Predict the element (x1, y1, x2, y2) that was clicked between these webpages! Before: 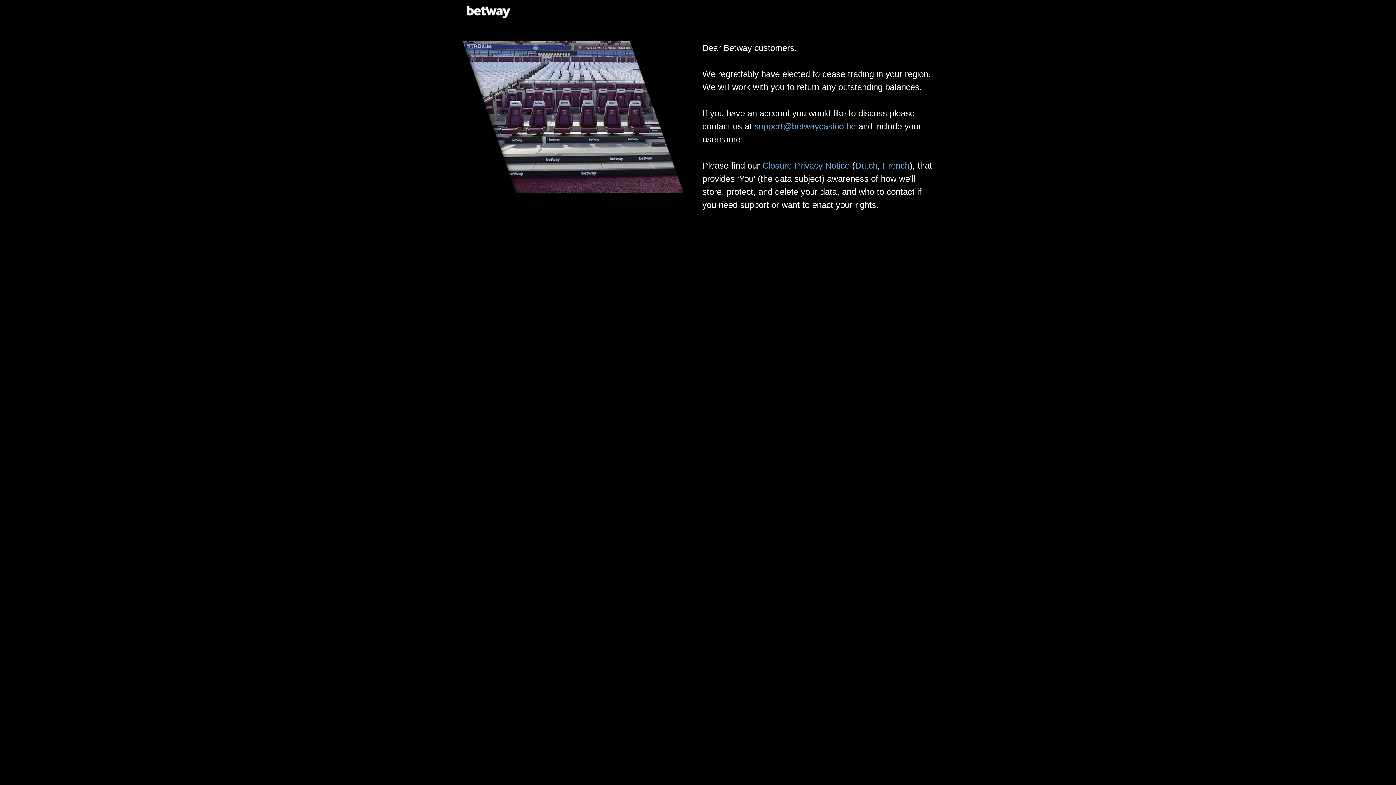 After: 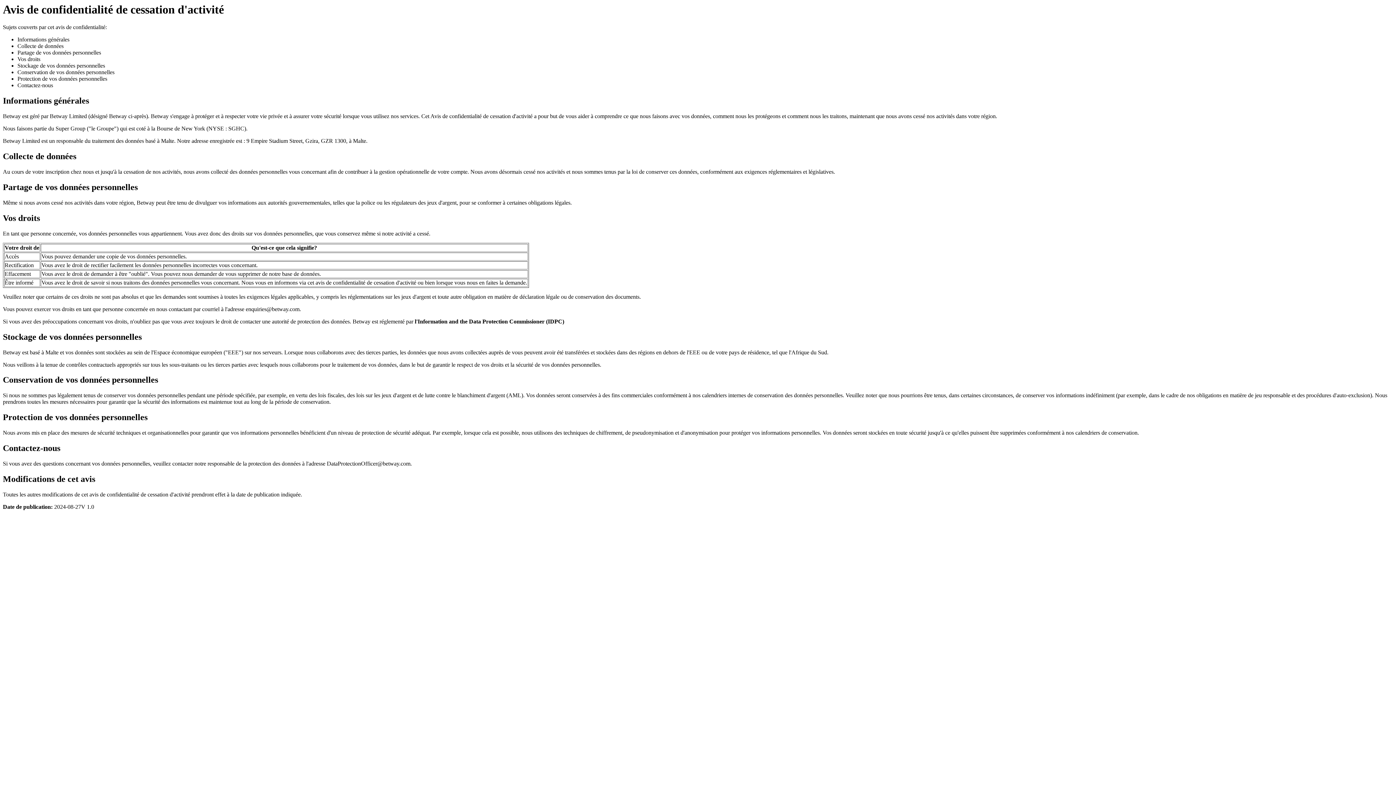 Action: label: French bbox: (882, 160, 909, 170)